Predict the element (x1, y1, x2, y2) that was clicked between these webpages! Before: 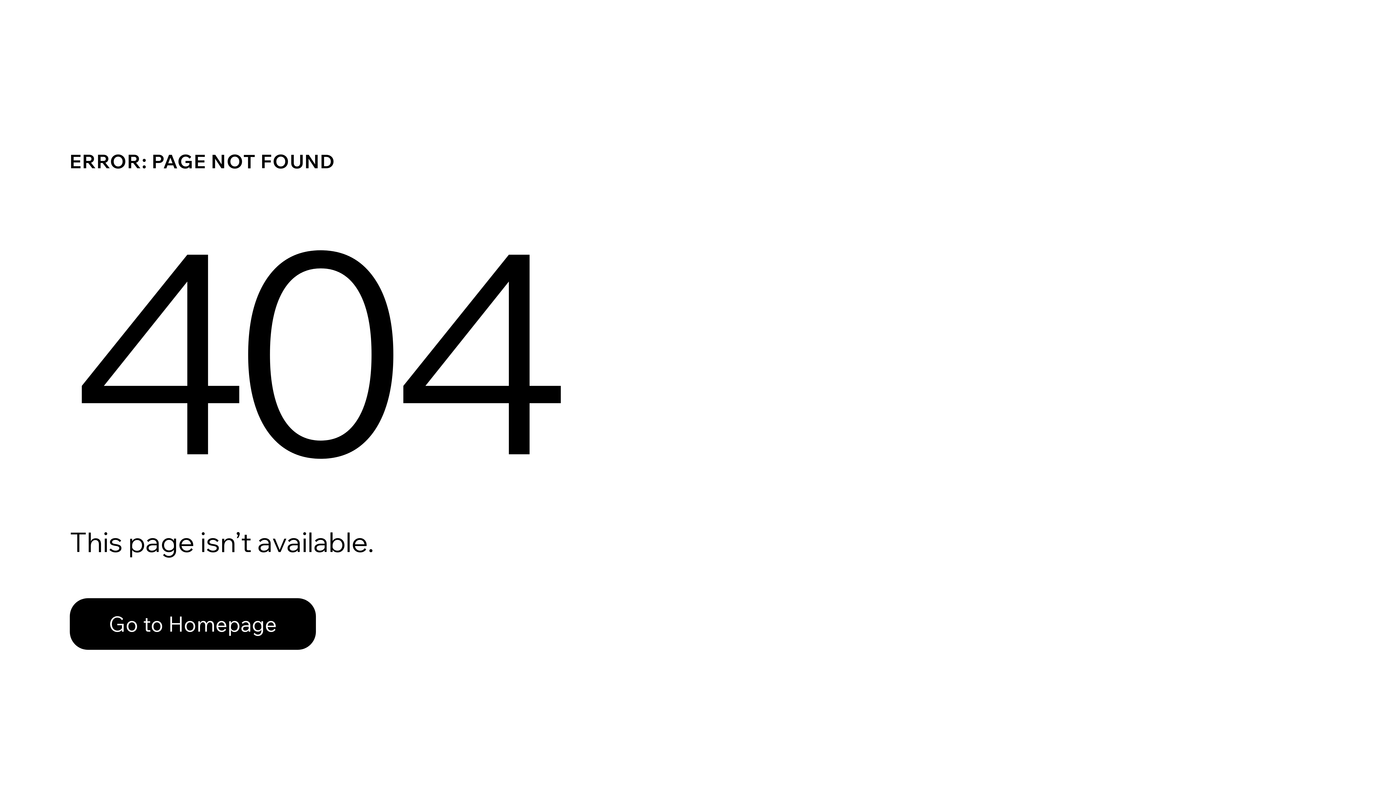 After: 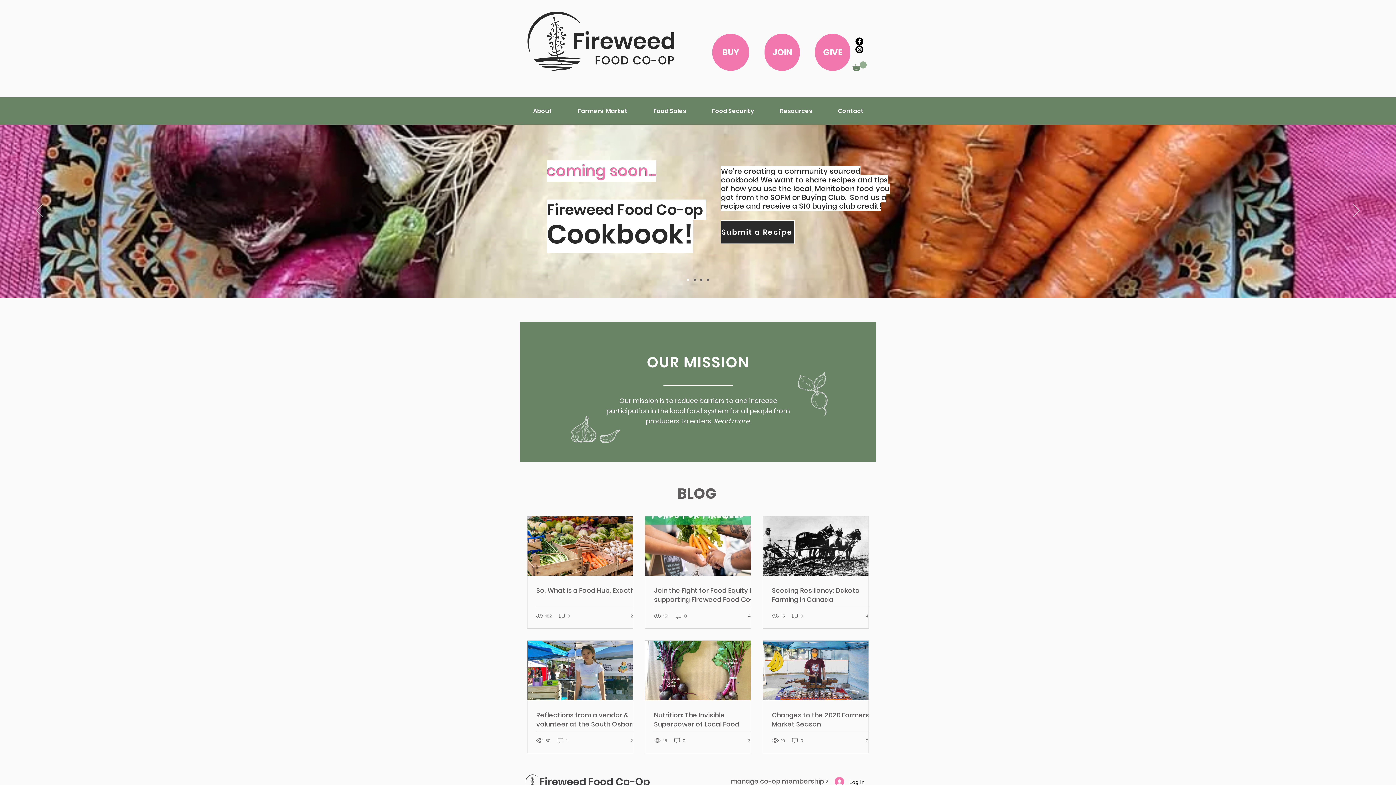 Action: label: Go to Homepage bbox: (69, 598, 316, 650)